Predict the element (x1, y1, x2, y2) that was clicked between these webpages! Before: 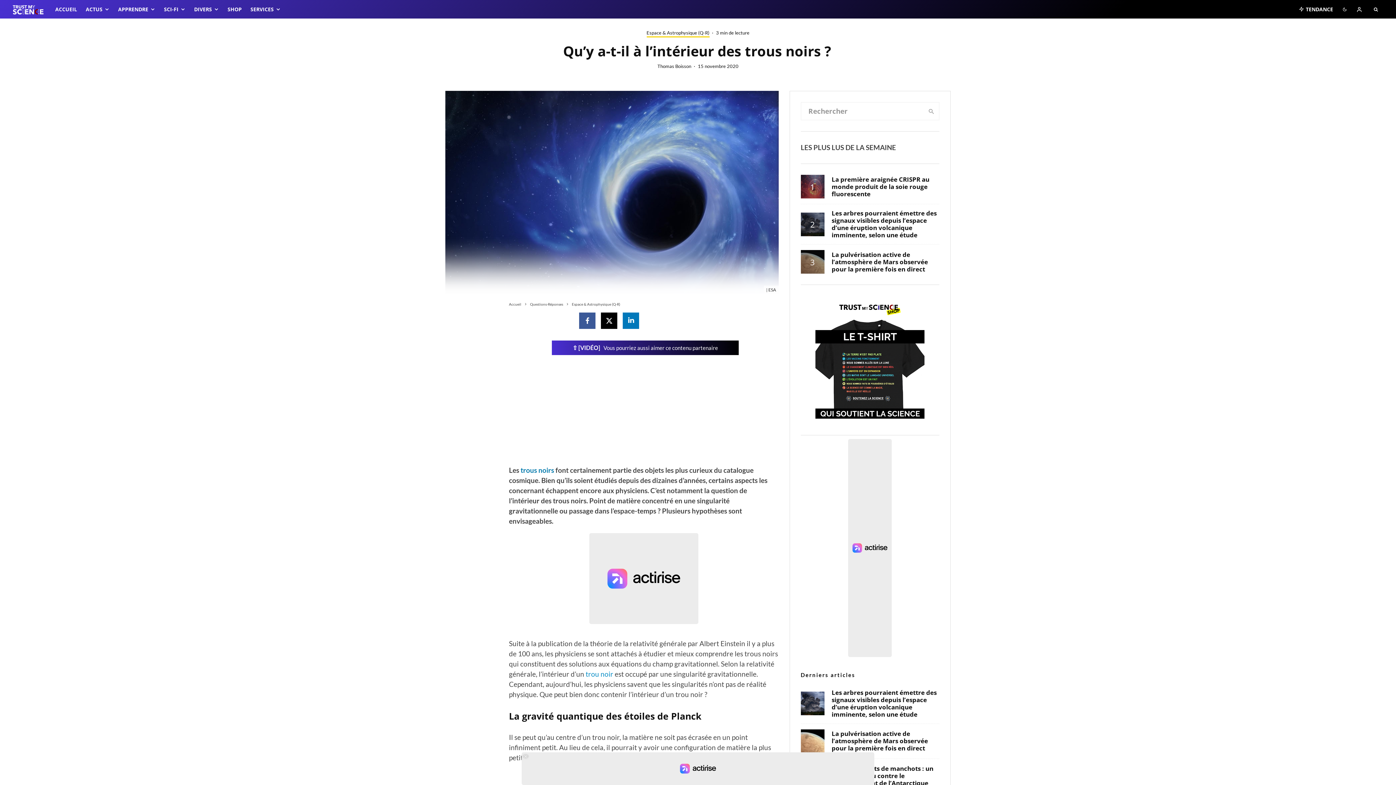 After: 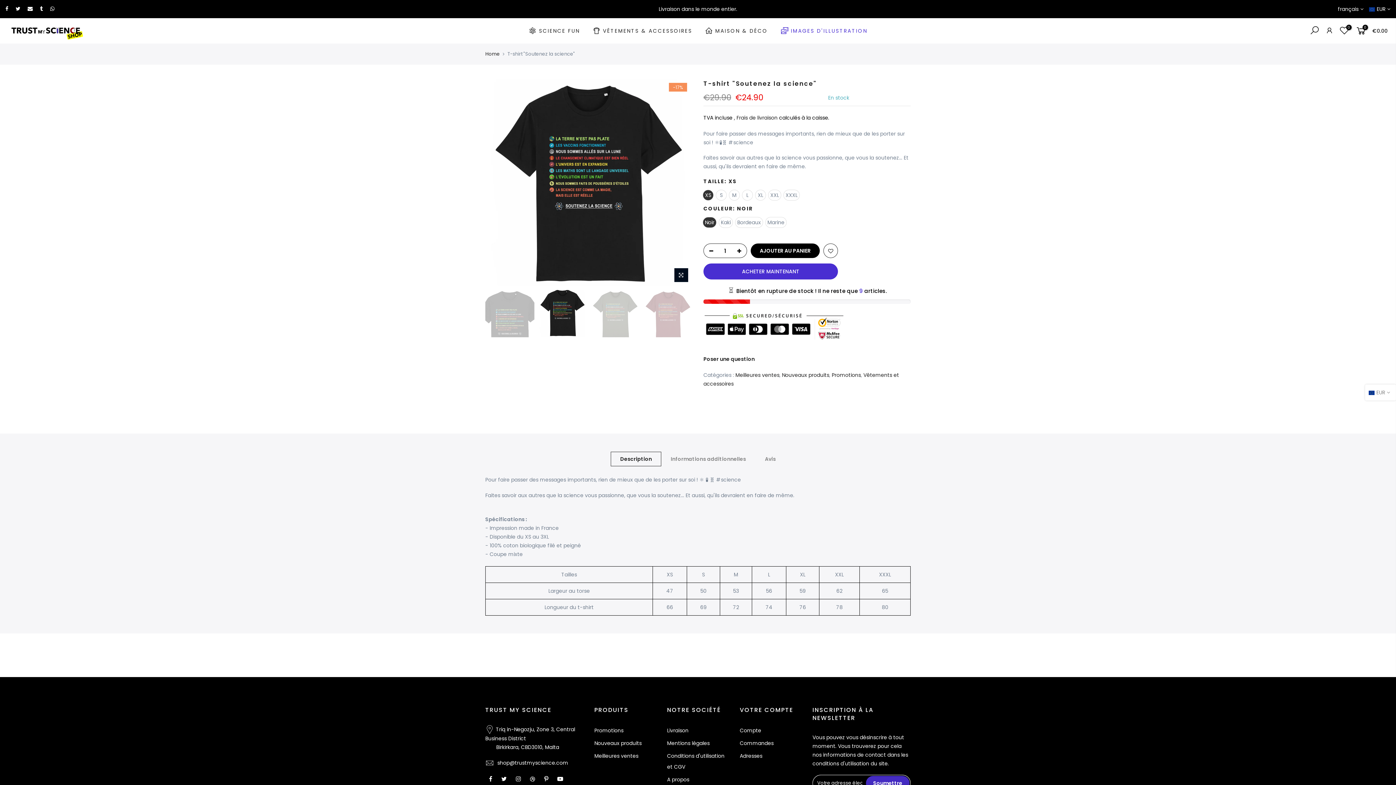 Action: bbox: (800, 298, 939, 421) label:  